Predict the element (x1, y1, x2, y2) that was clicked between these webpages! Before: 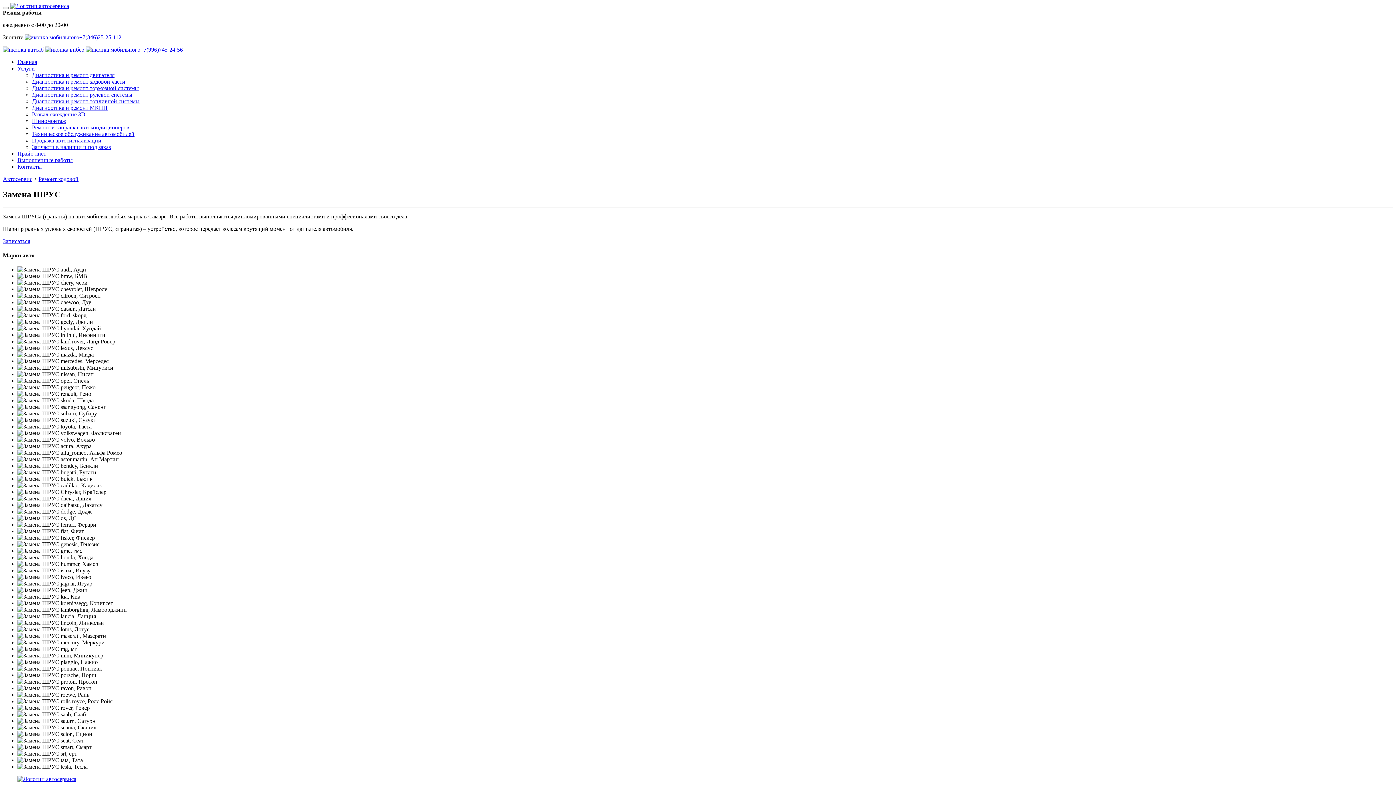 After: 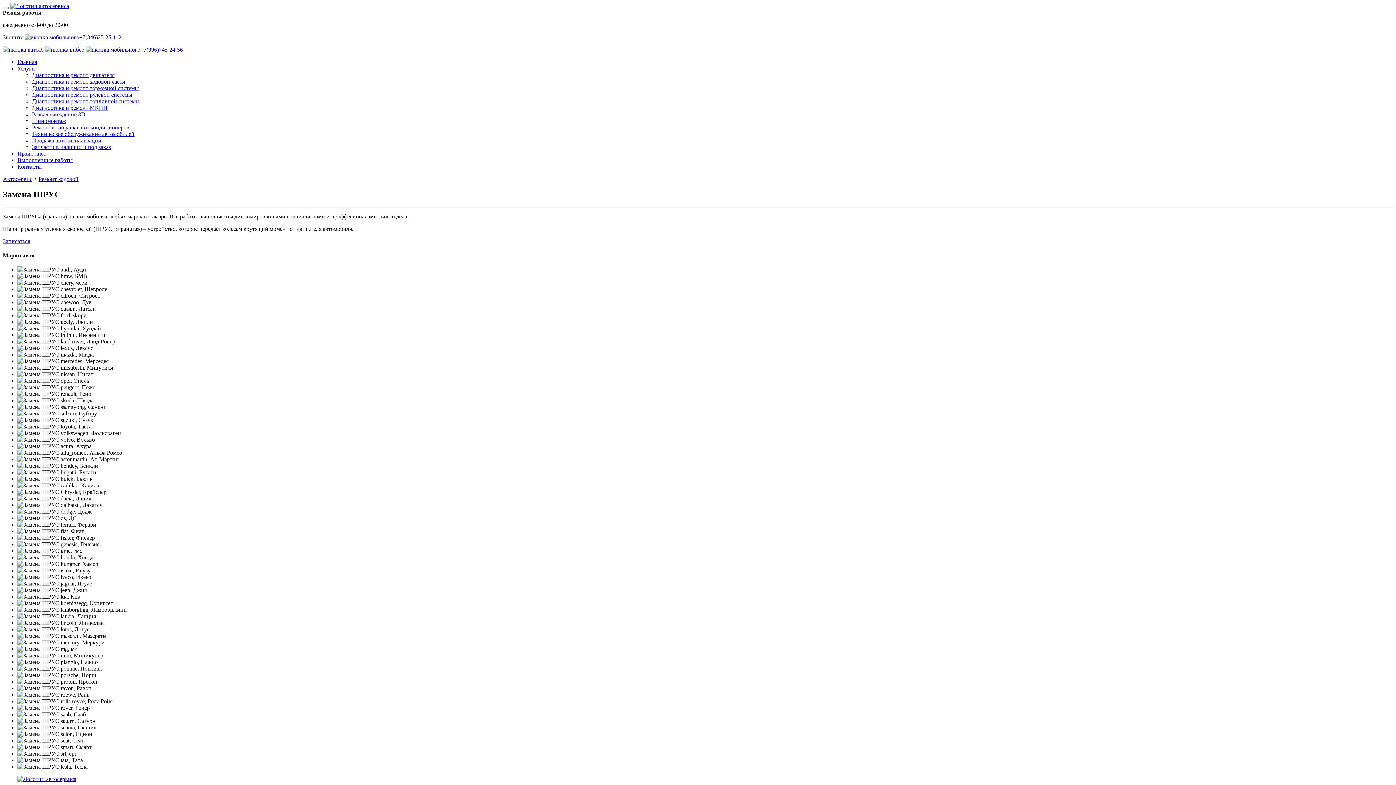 Action: bbox: (24, 34, 121, 40) label: +7(846)25-25-112